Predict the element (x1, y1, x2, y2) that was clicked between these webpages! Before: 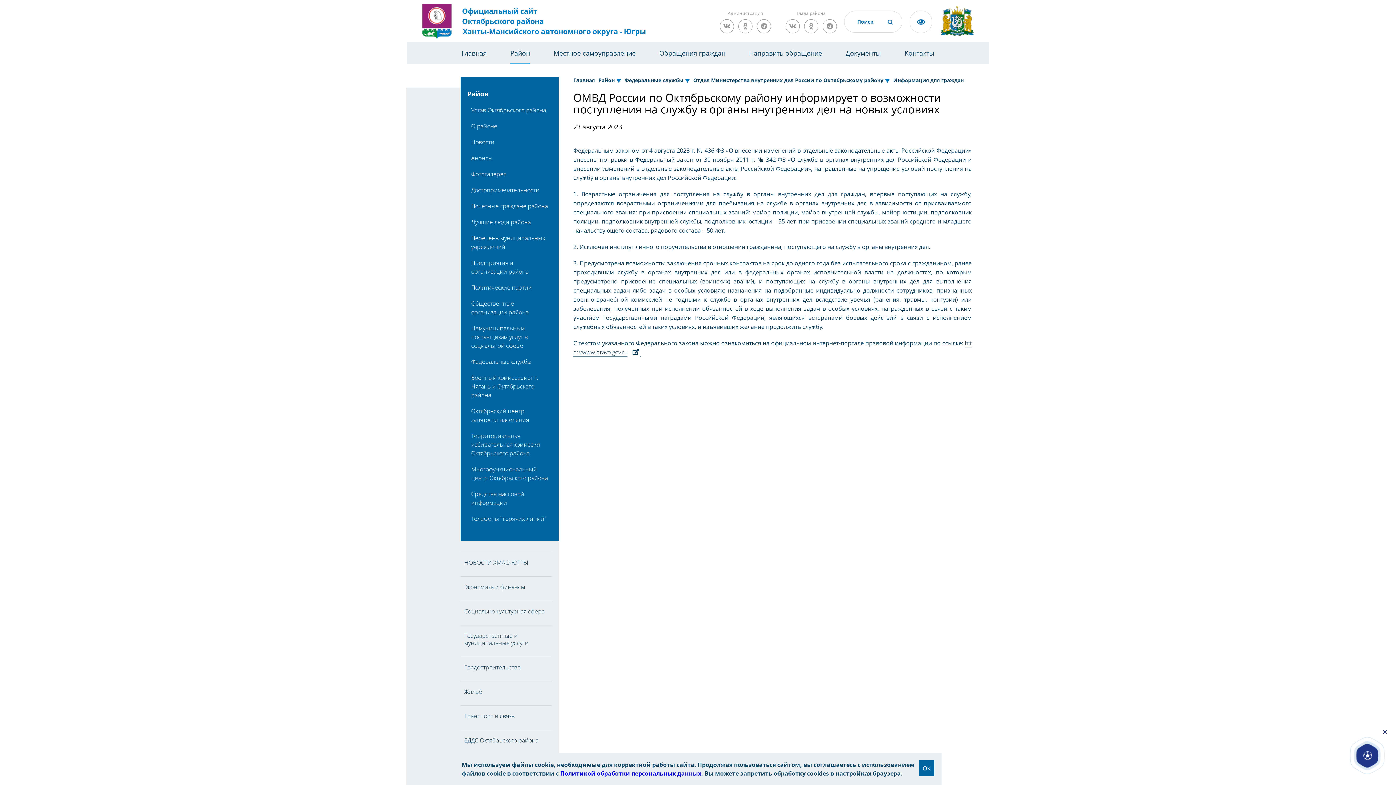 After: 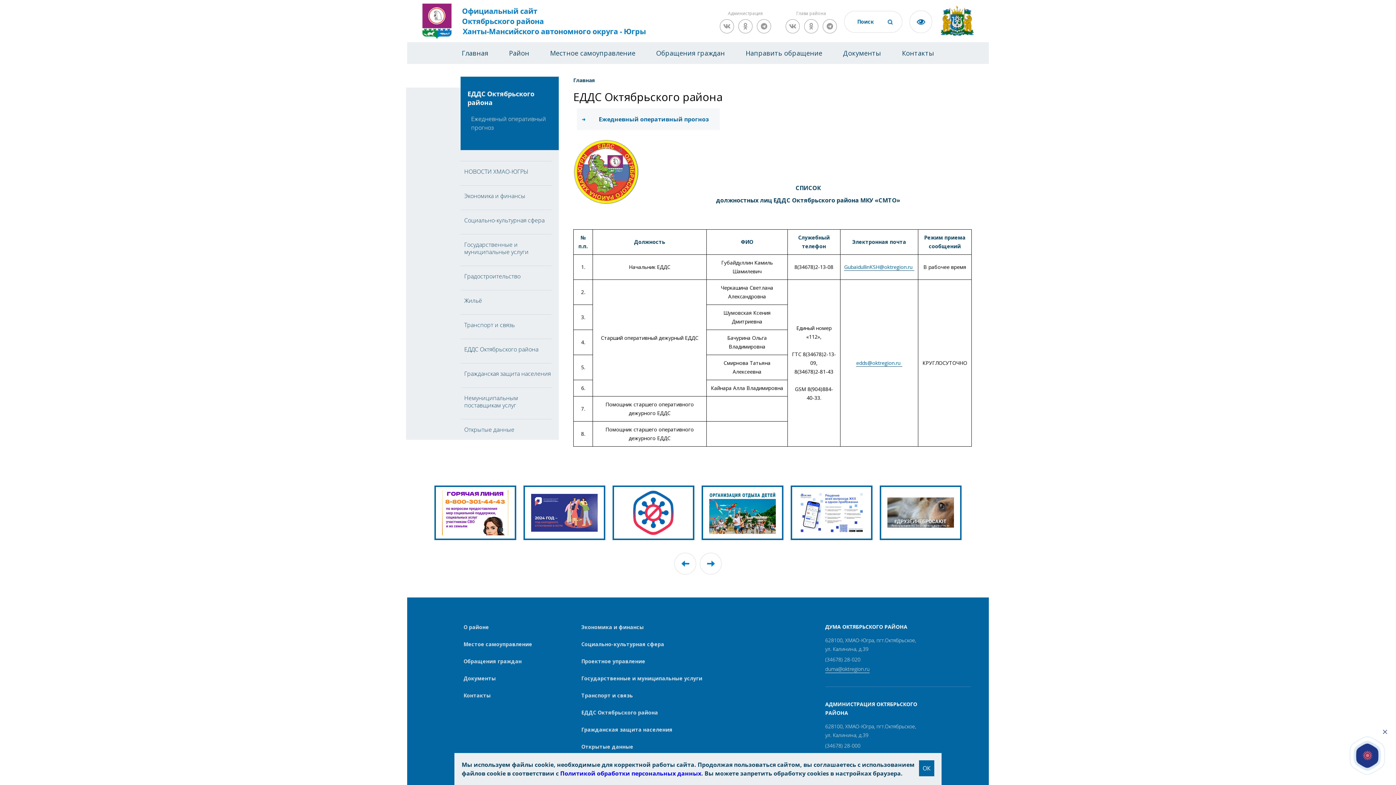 Action: bbox: (464, 730, 551, 750) label: ЕДДС Октябрьского района